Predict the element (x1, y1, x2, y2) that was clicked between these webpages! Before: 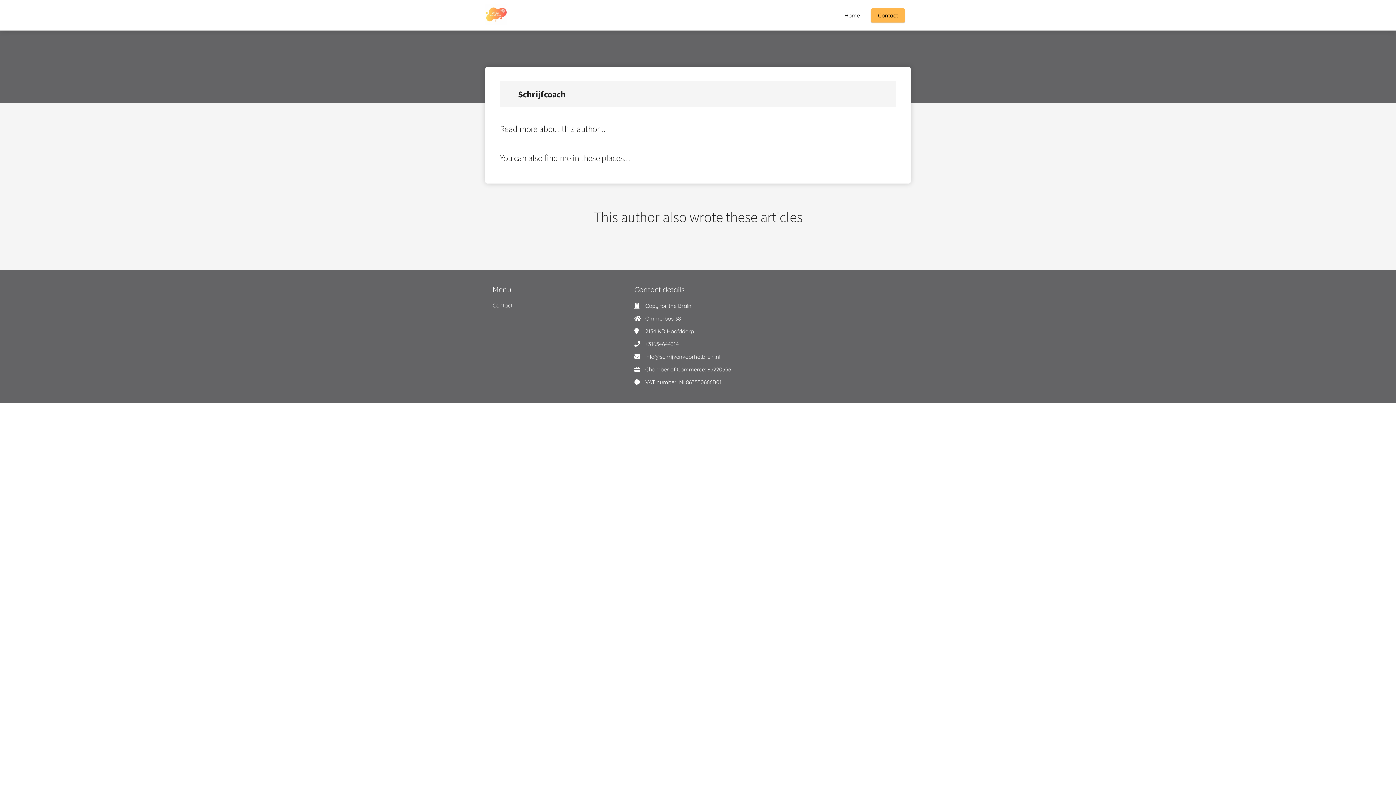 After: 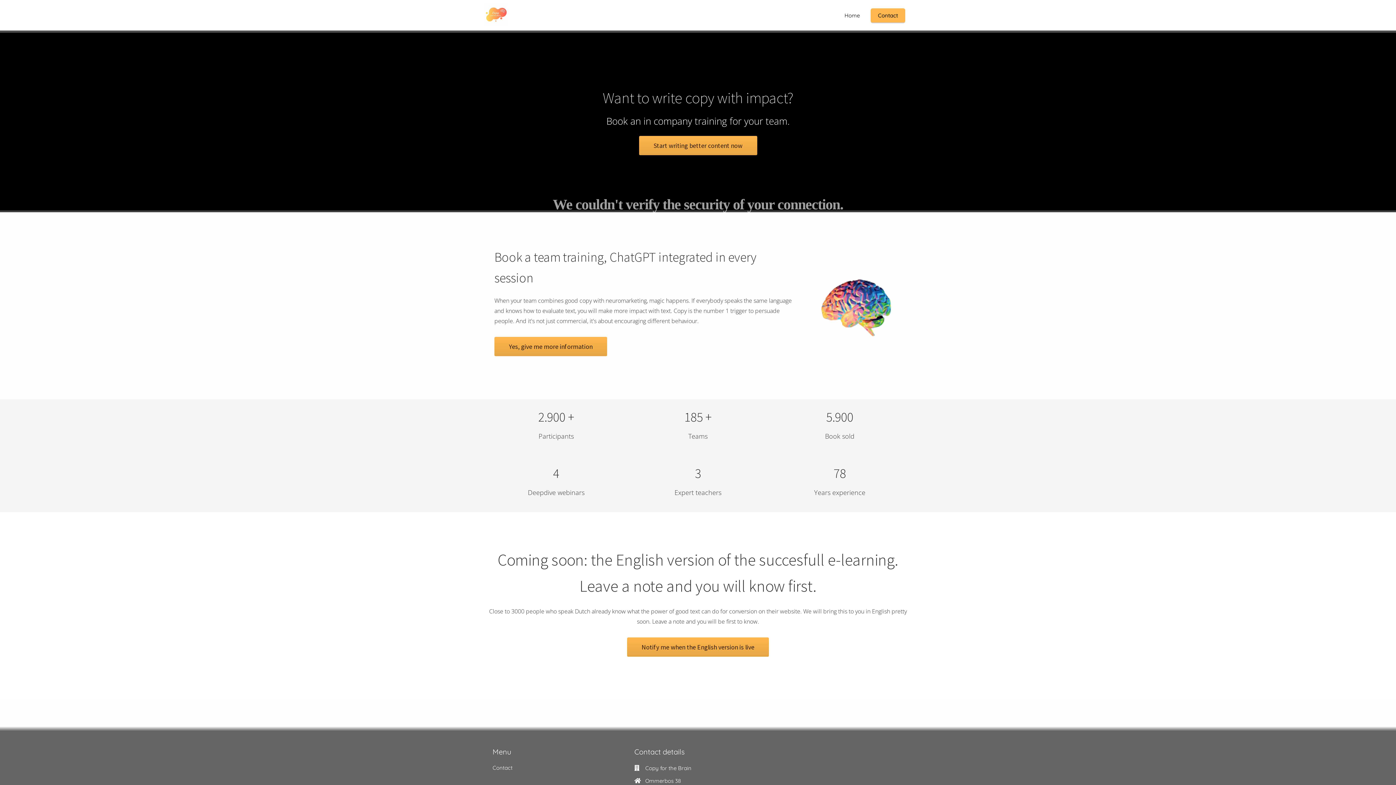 Action: bbox: (485, 3, 558, 26)